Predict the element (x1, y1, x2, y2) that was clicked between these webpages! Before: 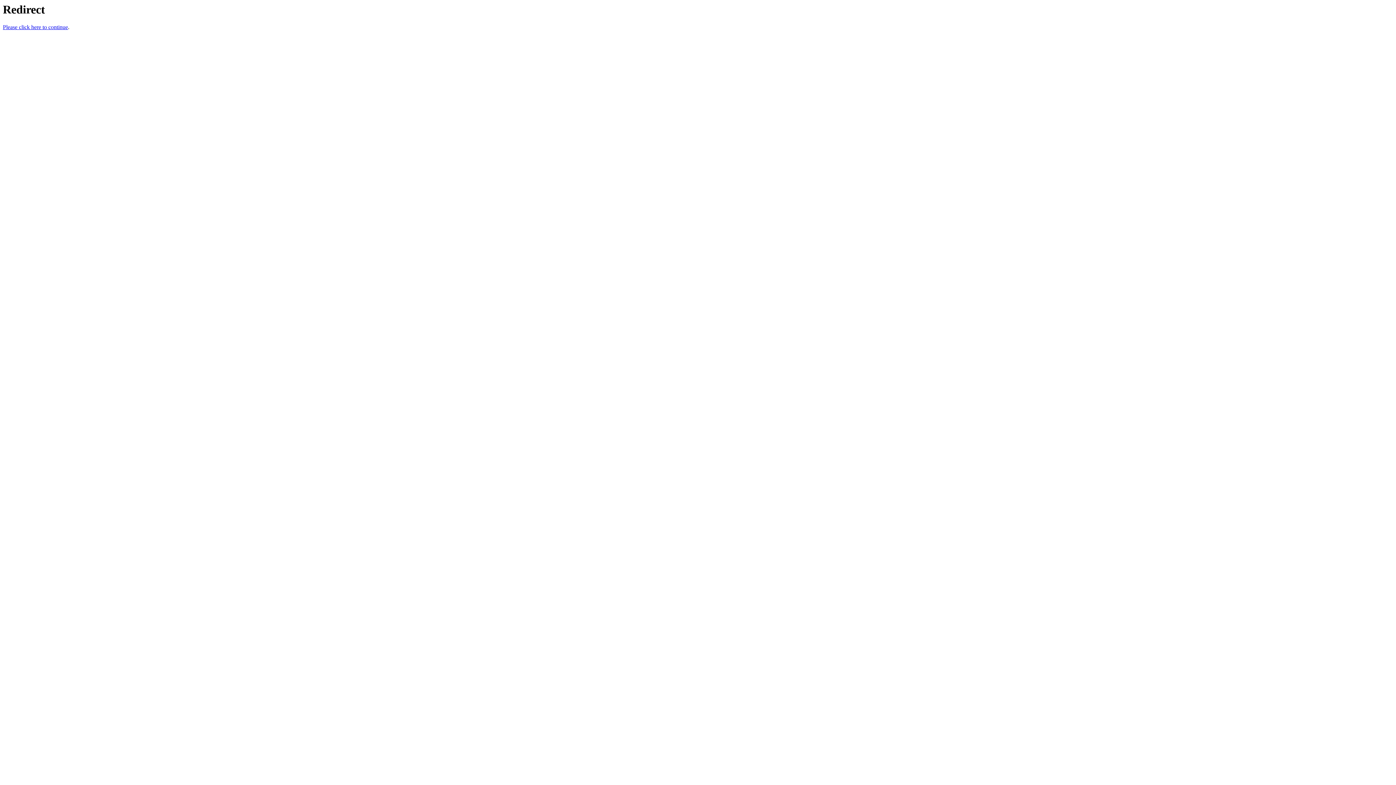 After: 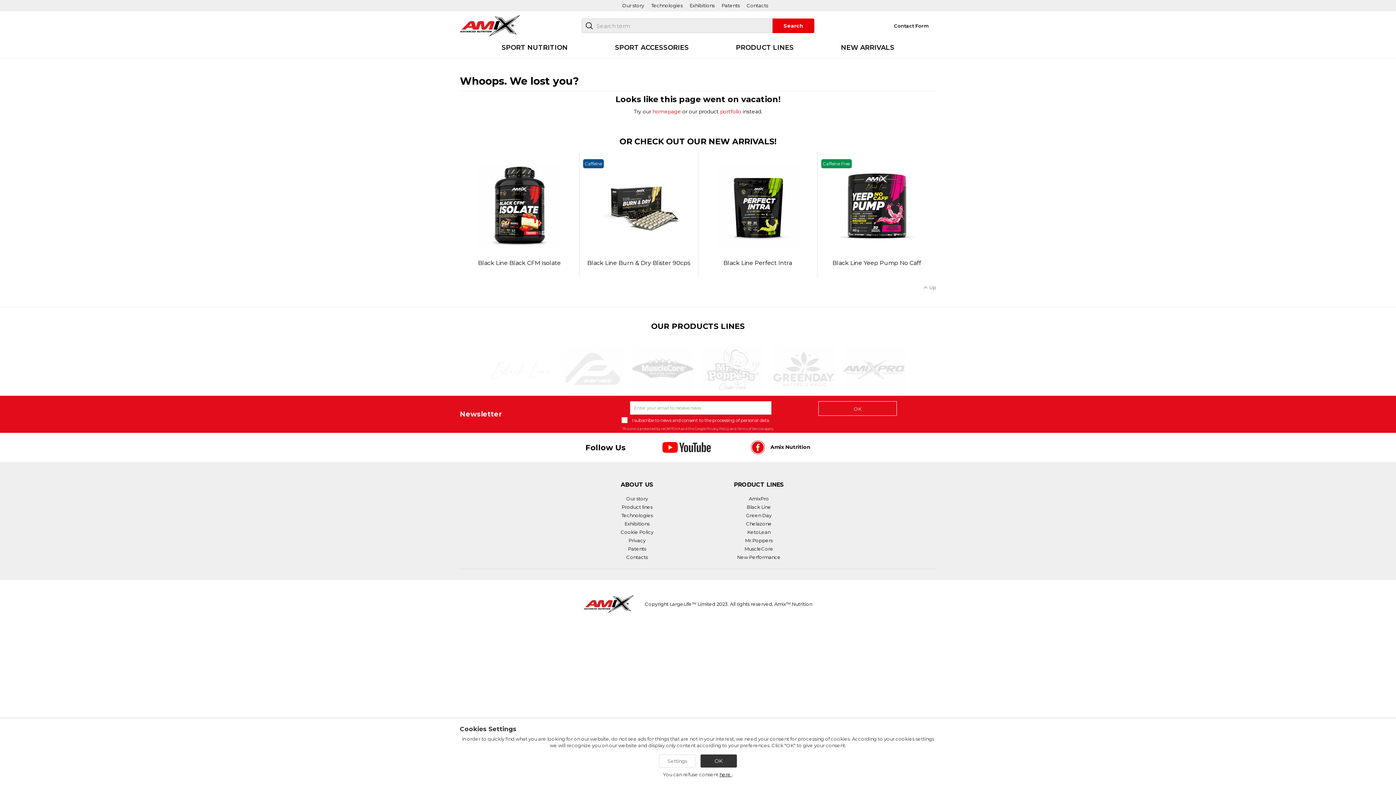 Action: bbox: (2, 24, 68, 30) label: Please click here to continue